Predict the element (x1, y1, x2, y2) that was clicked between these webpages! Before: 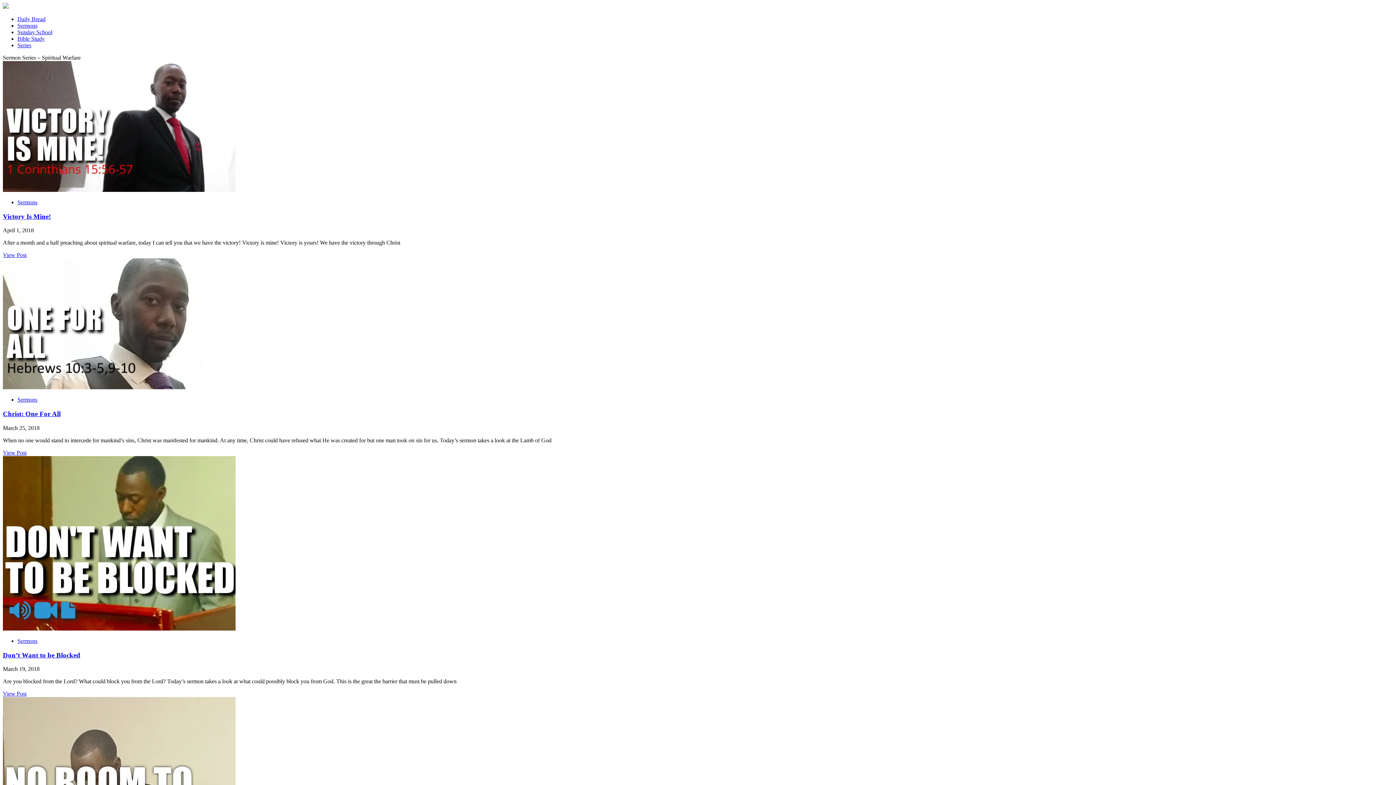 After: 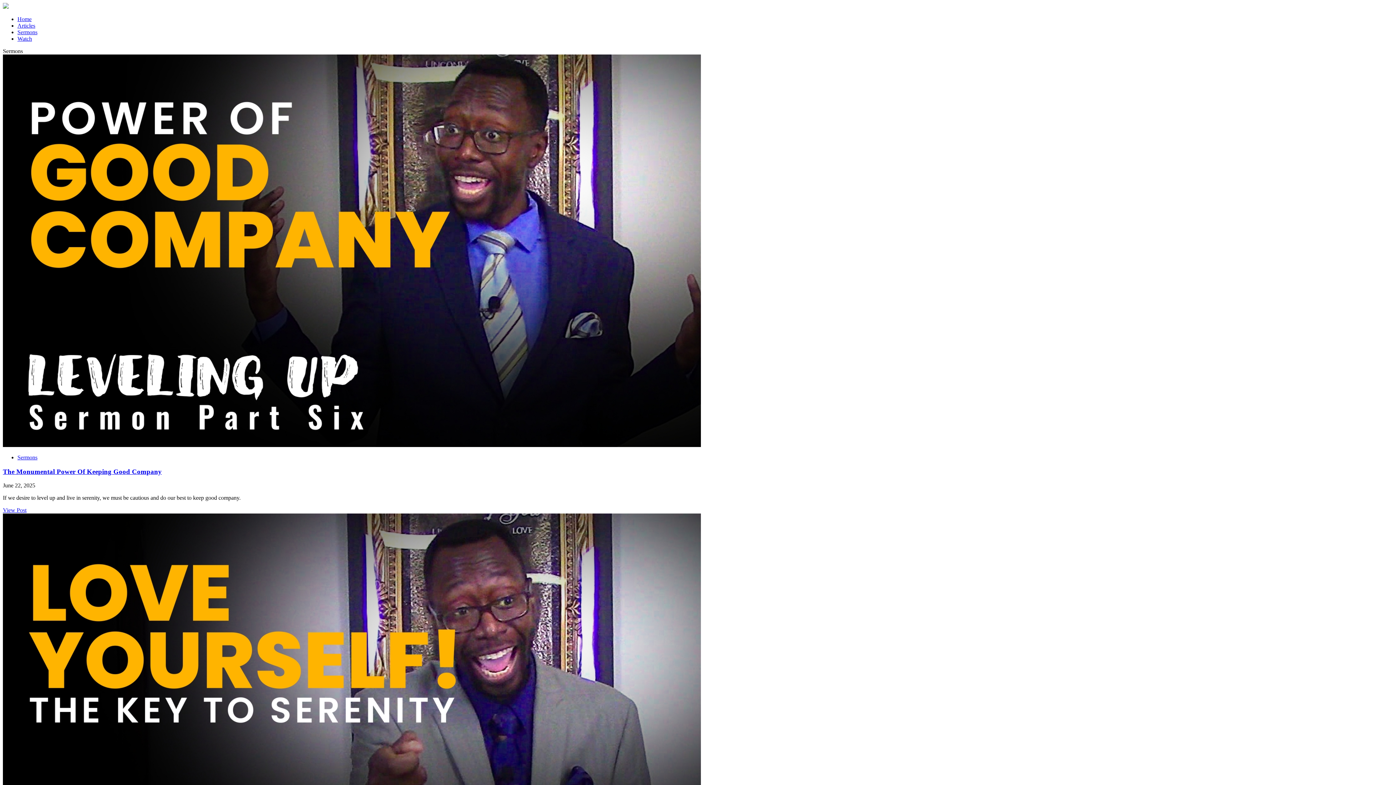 Action: bbox: (17, 22, 37, 28) label: Sermons